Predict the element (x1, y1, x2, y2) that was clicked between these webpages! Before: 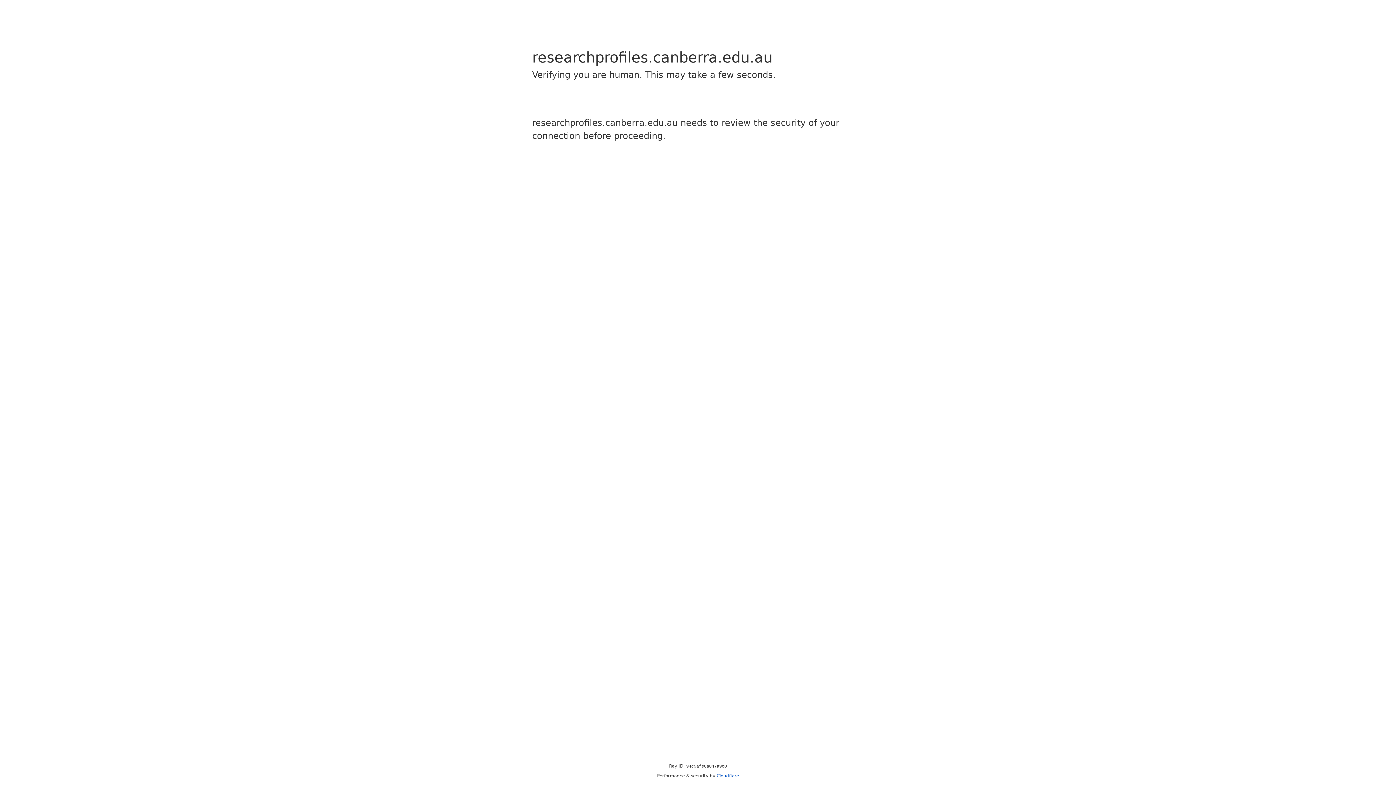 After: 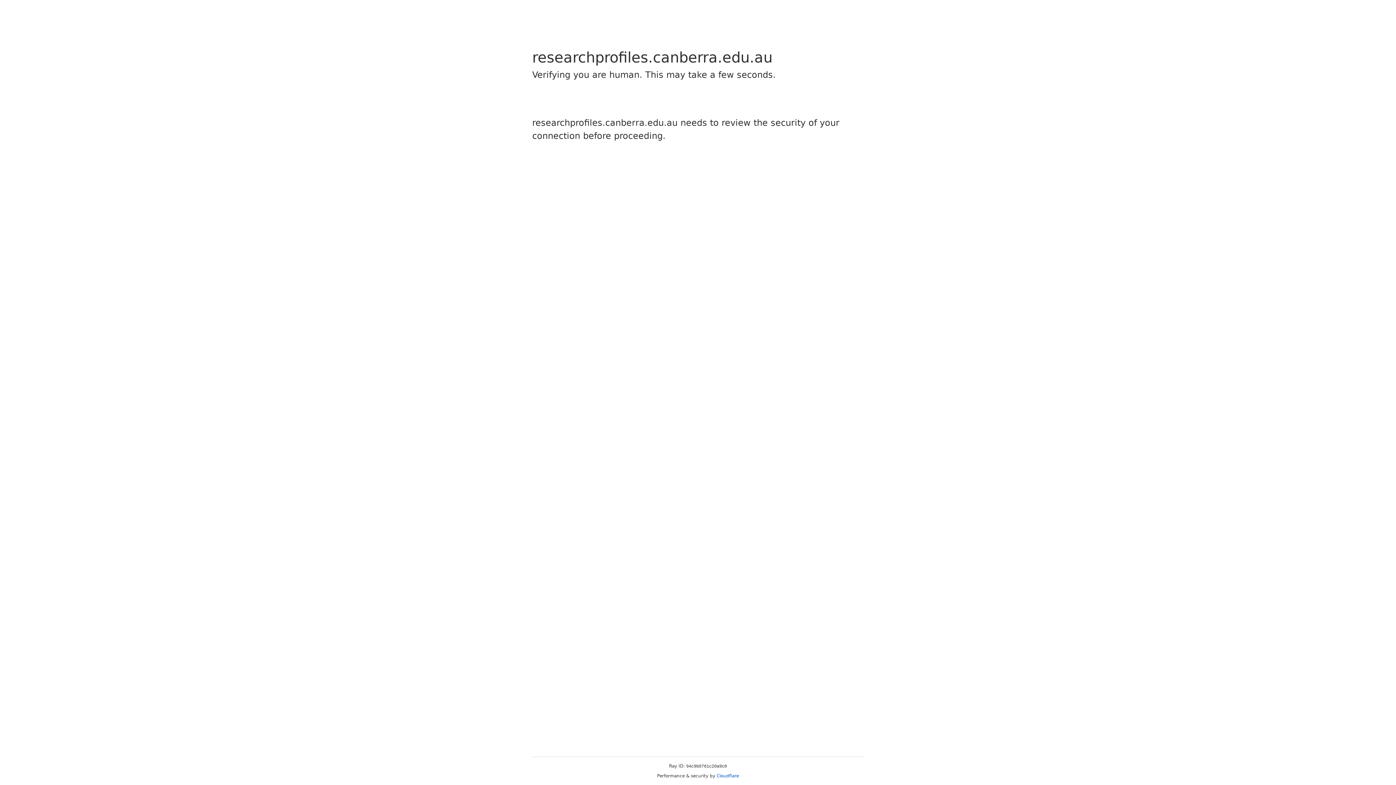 Action: bbox: (716, 773, 739, 778) label: Cloudflare